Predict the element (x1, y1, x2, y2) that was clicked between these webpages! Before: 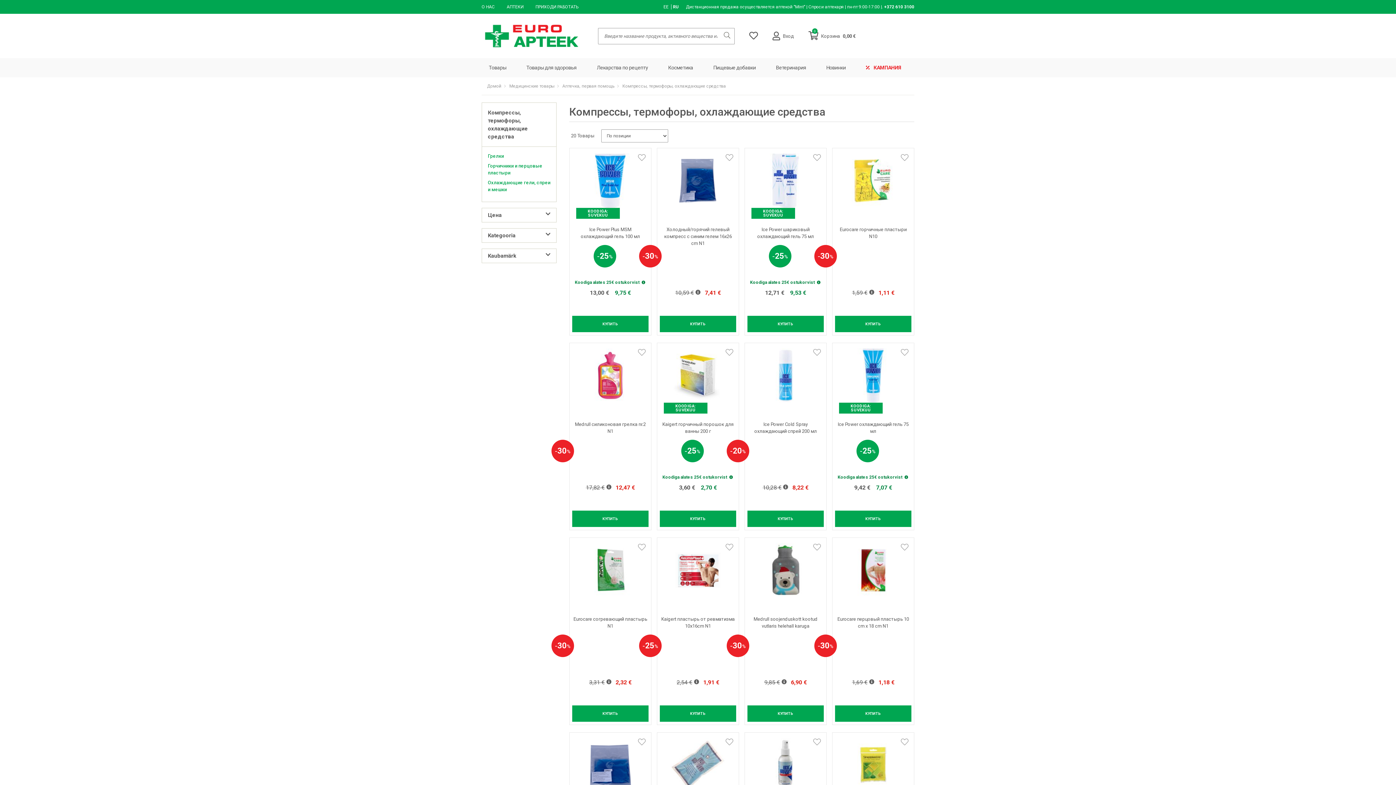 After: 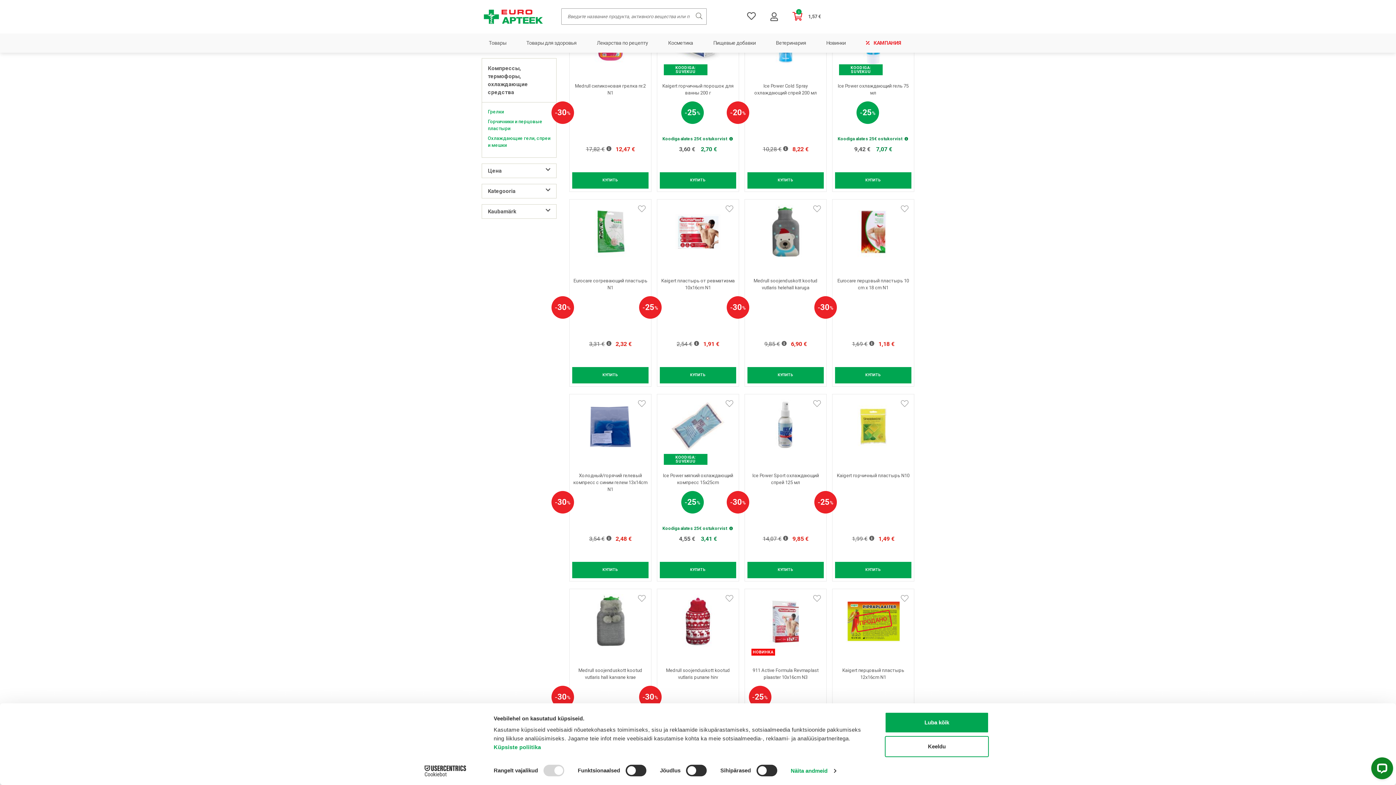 Action: label: КУПИТЬ bbox: (835, 705, 911, 722)